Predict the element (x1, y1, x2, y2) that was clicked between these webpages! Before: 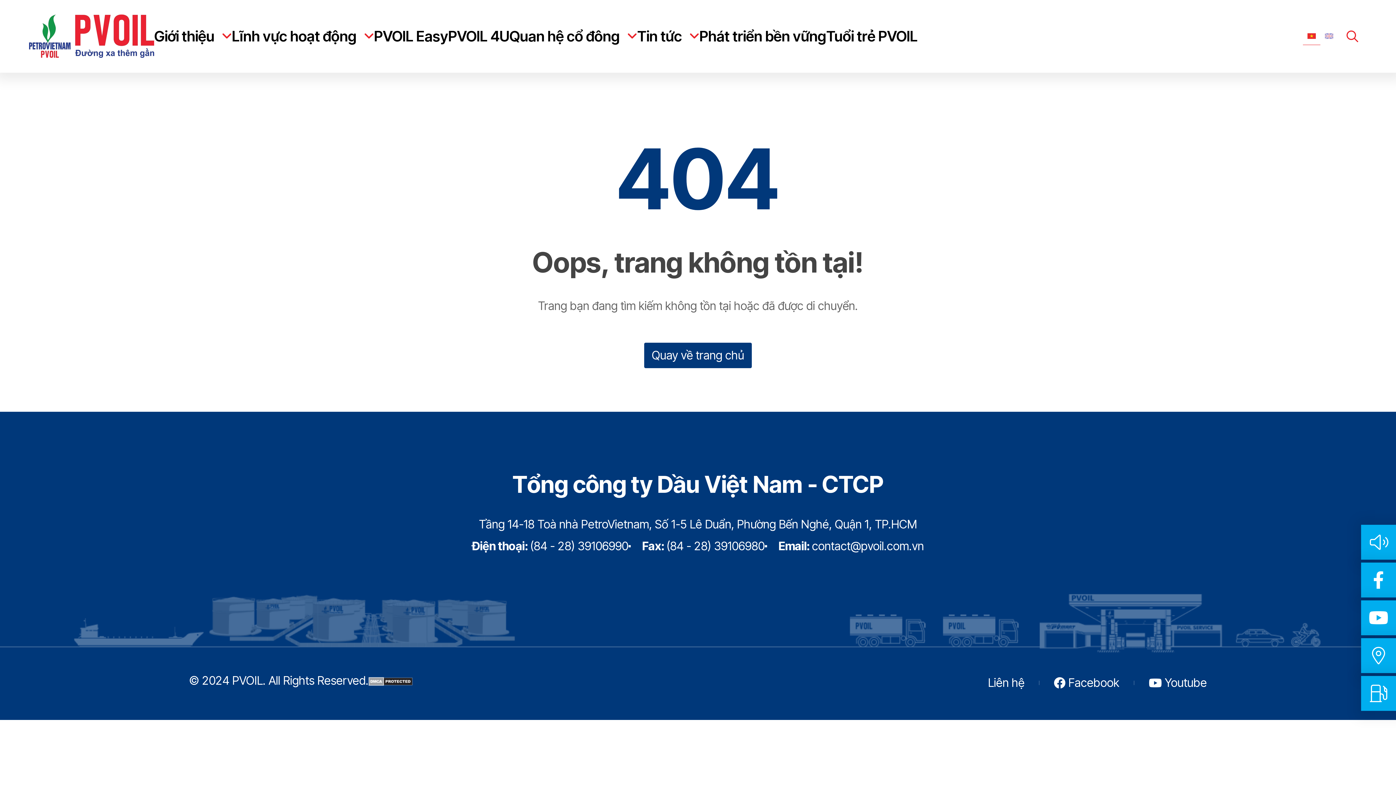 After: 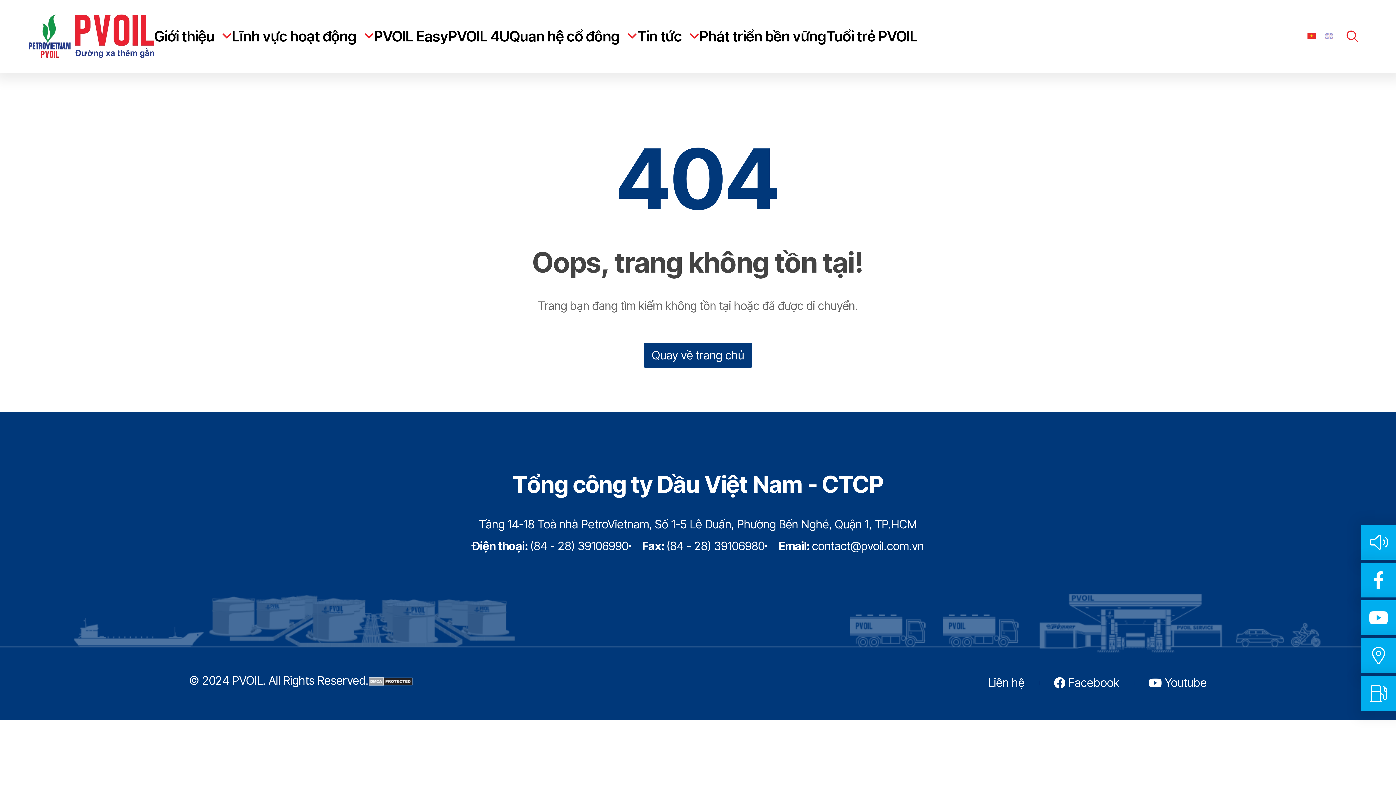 Action: bbox: (1149, 675, 1207, 691) label:  
Youtube